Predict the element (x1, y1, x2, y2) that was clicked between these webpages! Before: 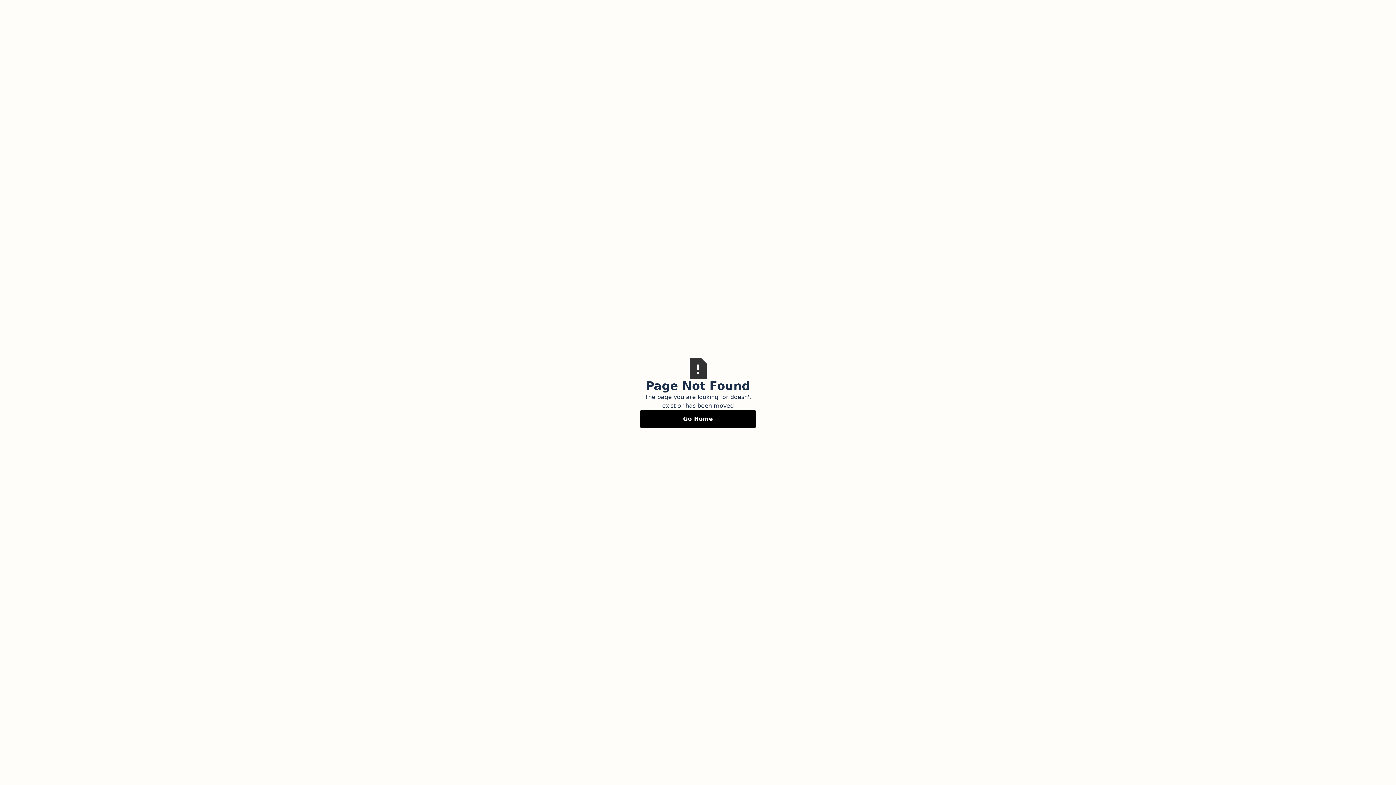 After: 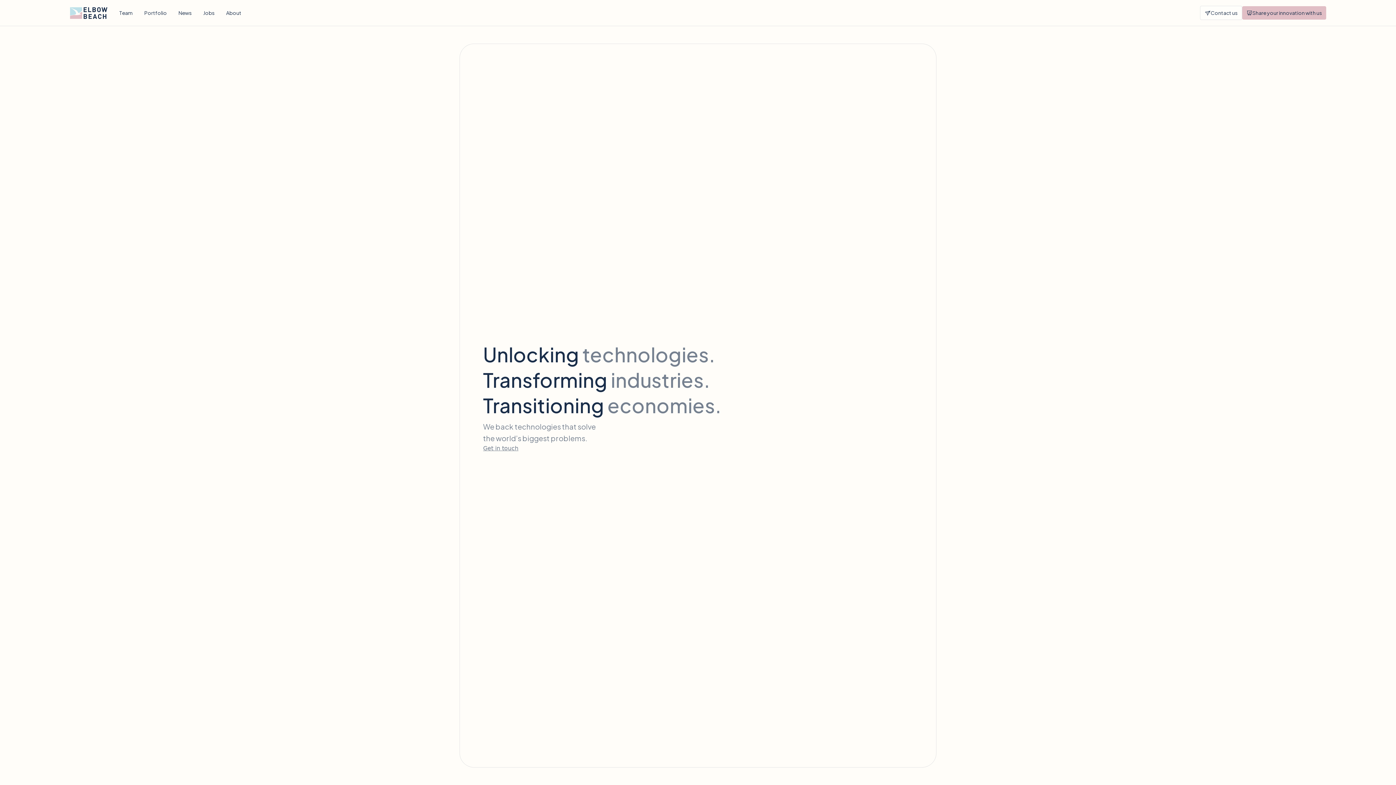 Action: bbox: (640, 410, 756, 427) label: Go Home